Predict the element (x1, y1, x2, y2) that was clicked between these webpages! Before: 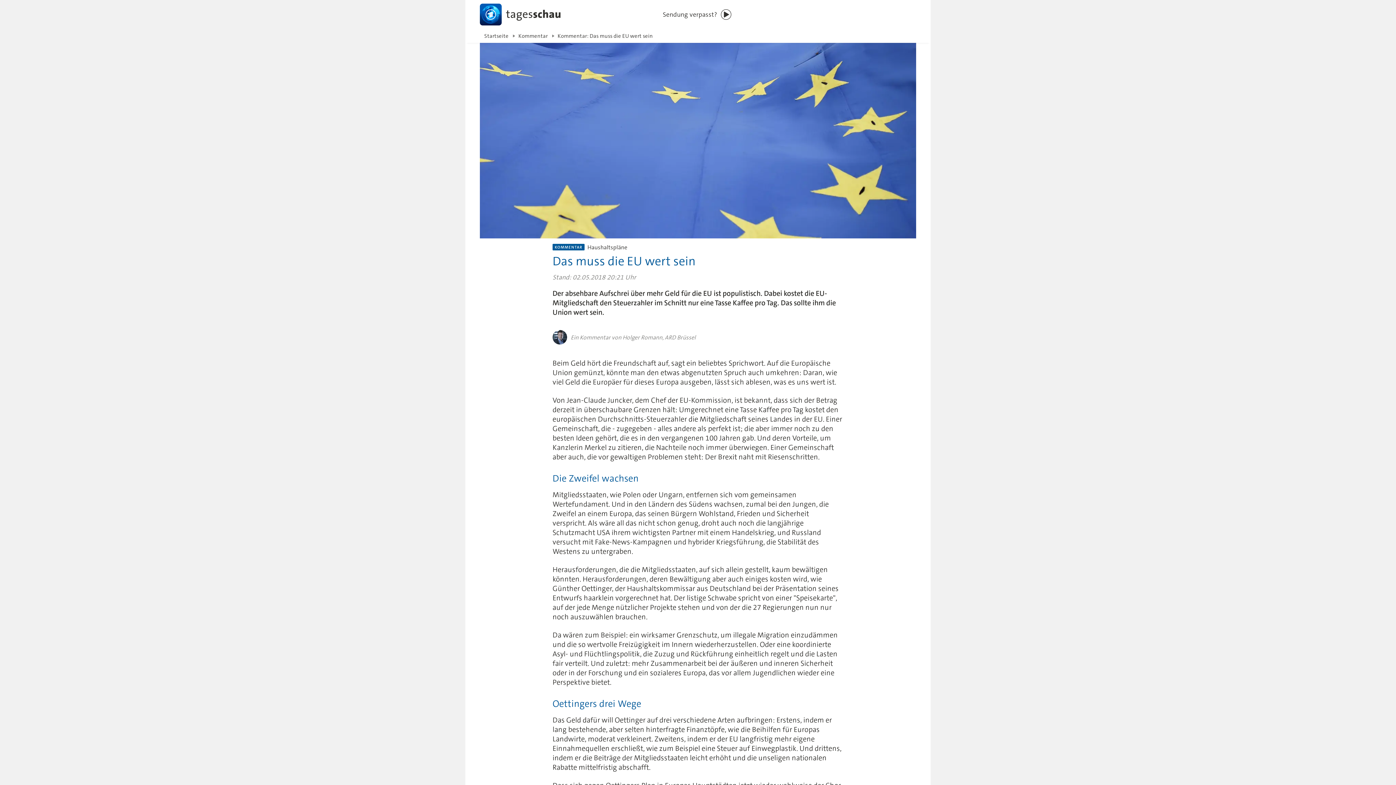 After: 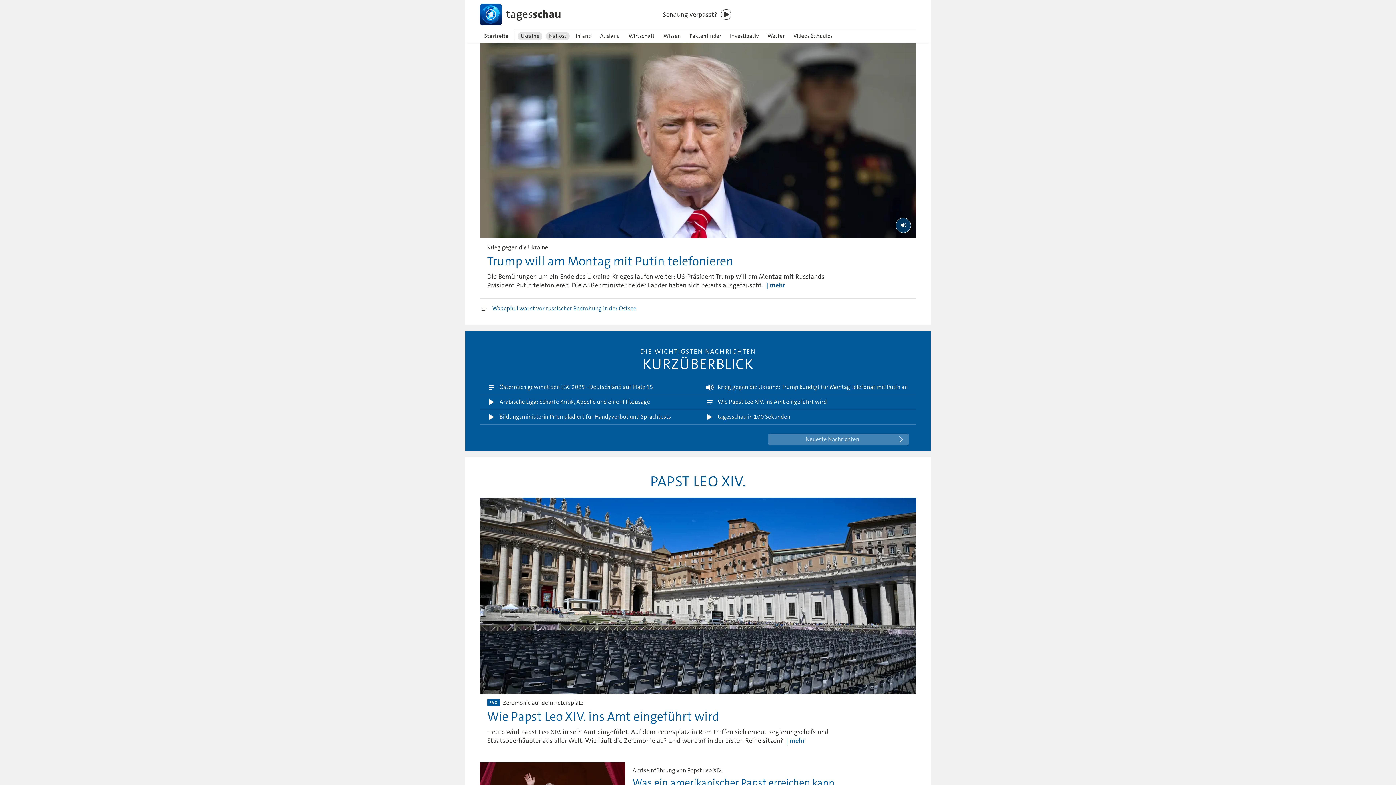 Action: label: Startseite bbox: (480, 29, 513, 42)